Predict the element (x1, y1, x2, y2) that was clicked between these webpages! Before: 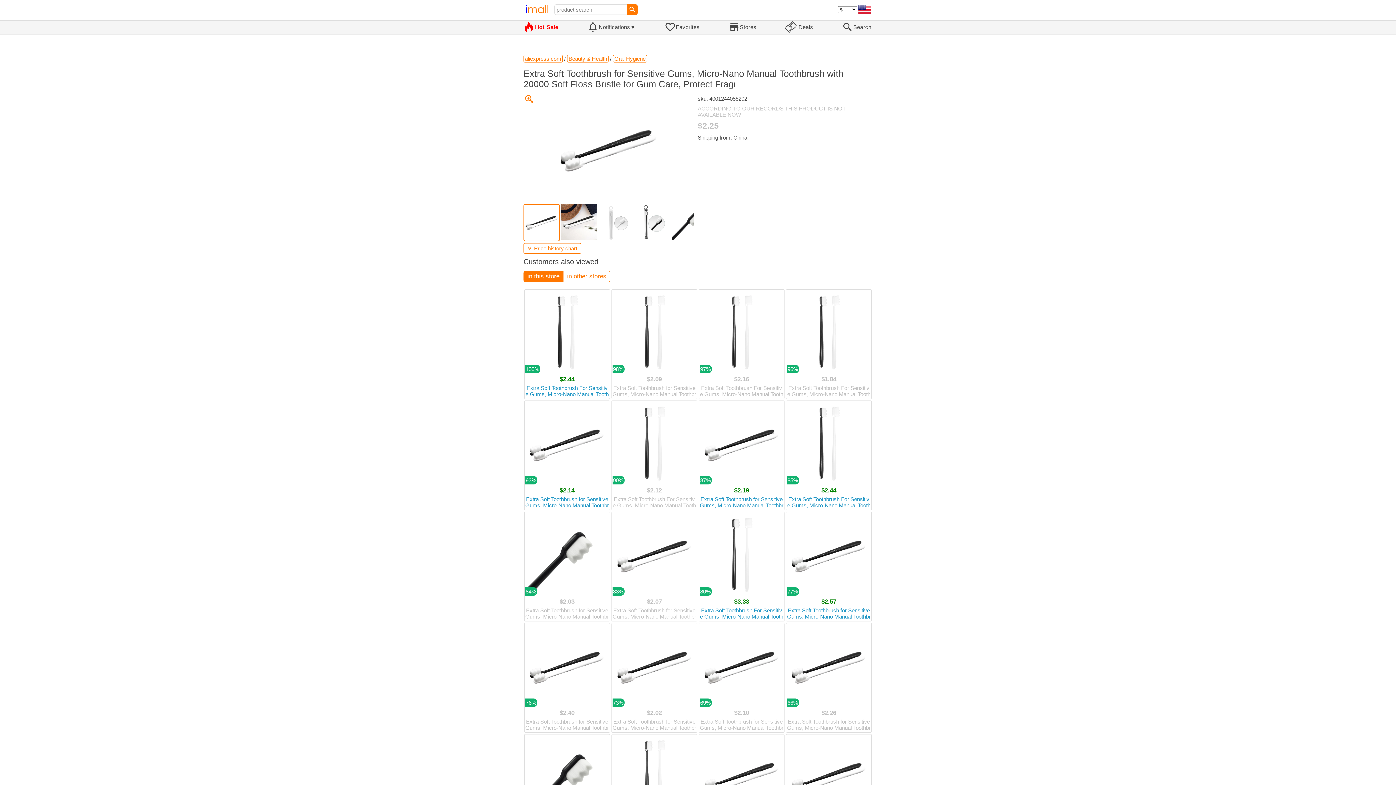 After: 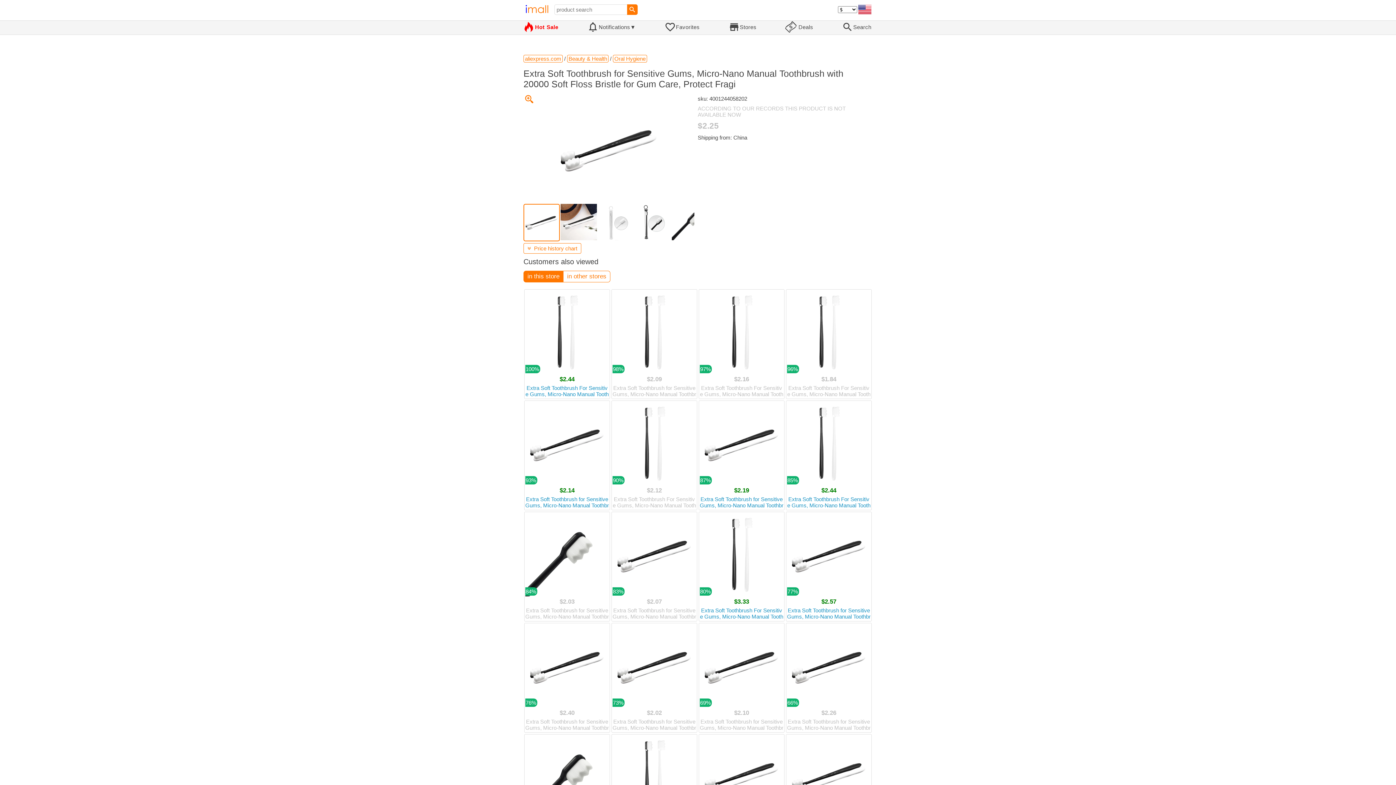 Action: bbox: (523, 269, 872, 270)